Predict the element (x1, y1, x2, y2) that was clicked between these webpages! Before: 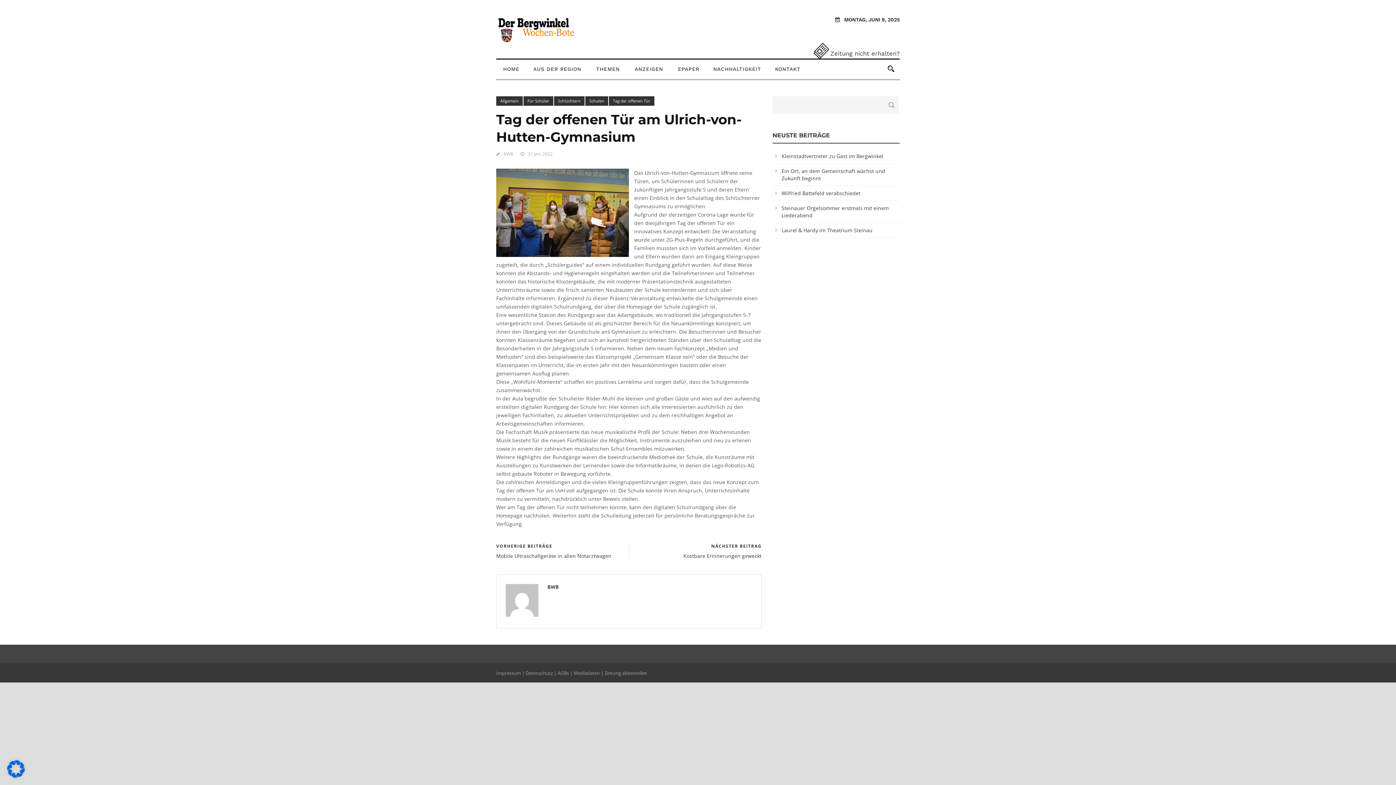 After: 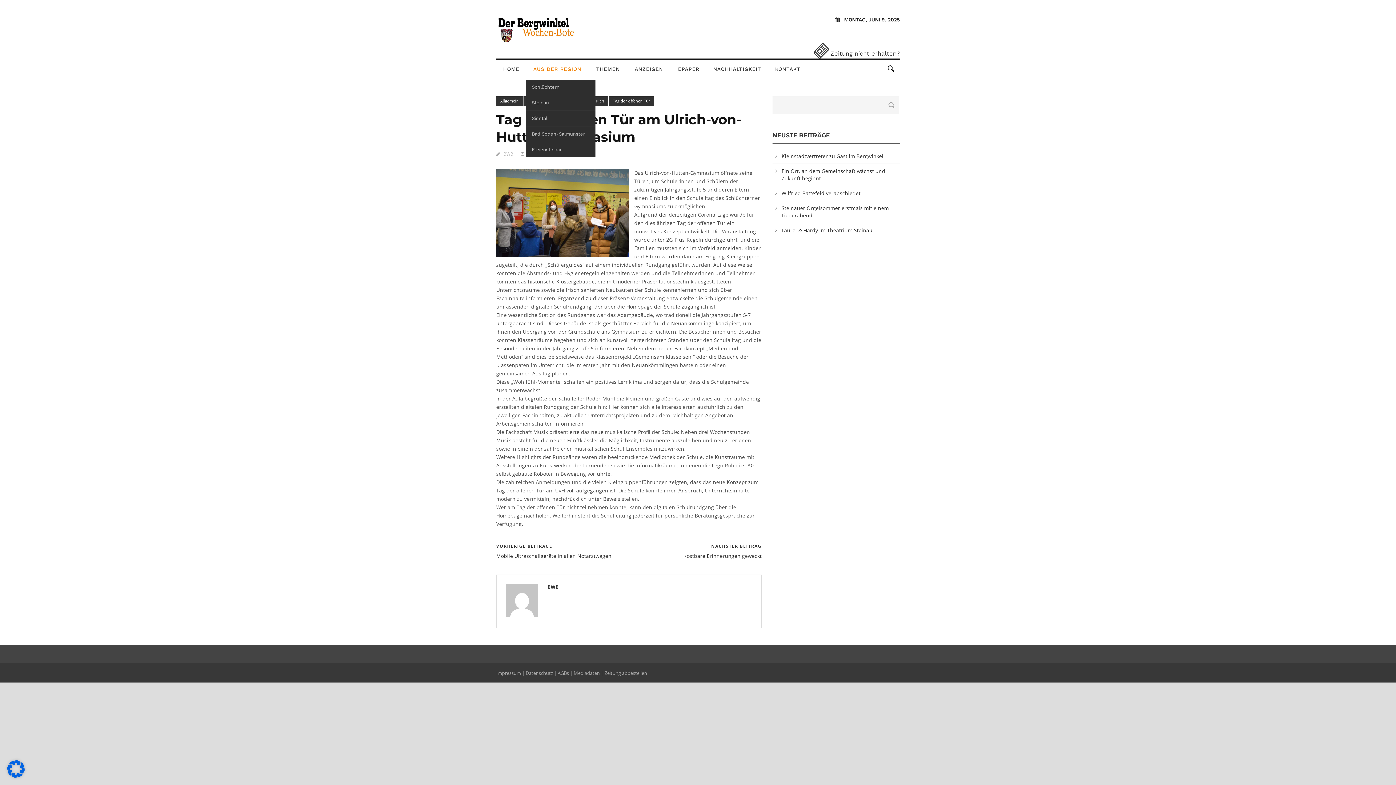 Action: label: AUS DER REGION bbox: (526, 65, 589, 79)